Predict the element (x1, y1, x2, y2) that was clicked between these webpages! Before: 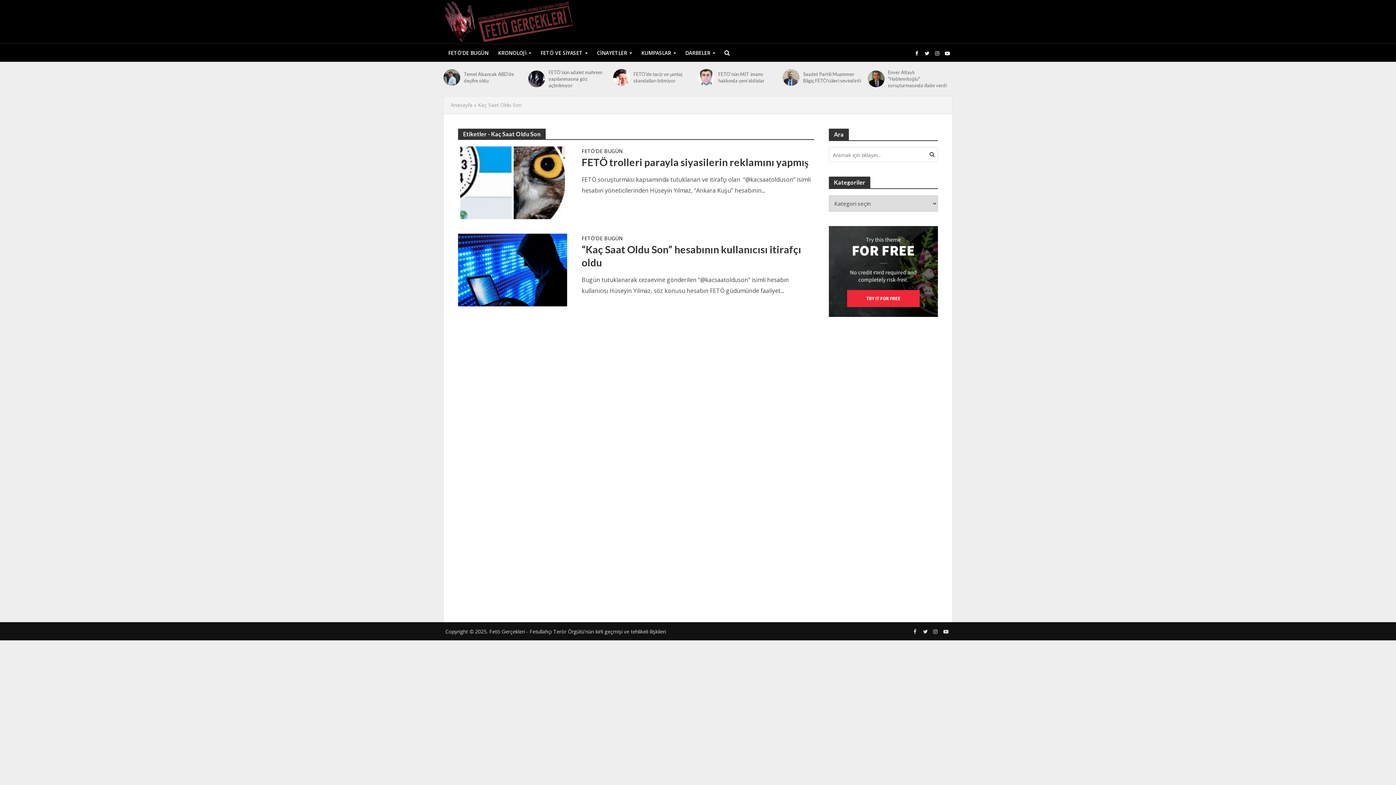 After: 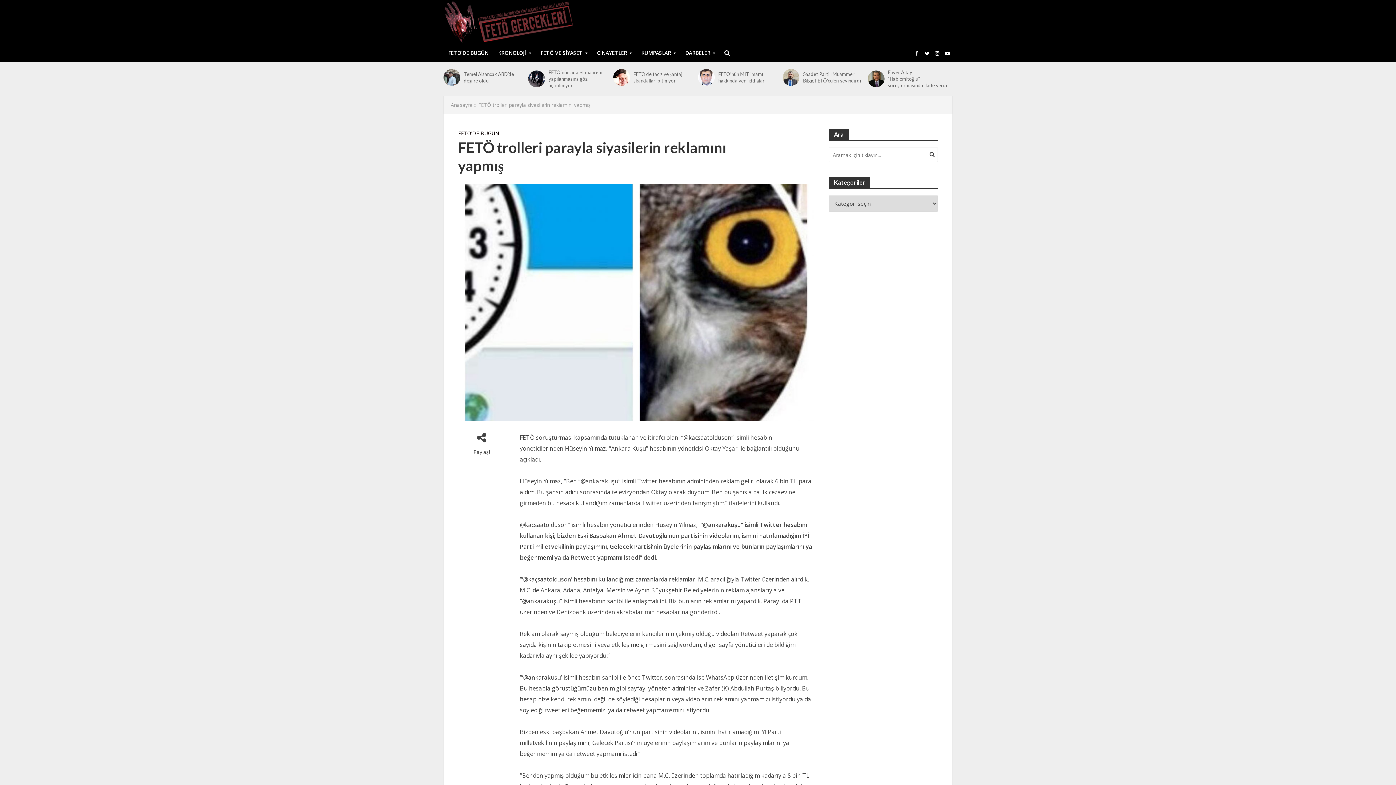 Action: label: FETÖ trolleri parayla siyasilerin reklamını yapmış bbox: (581, 155, 814, 168)